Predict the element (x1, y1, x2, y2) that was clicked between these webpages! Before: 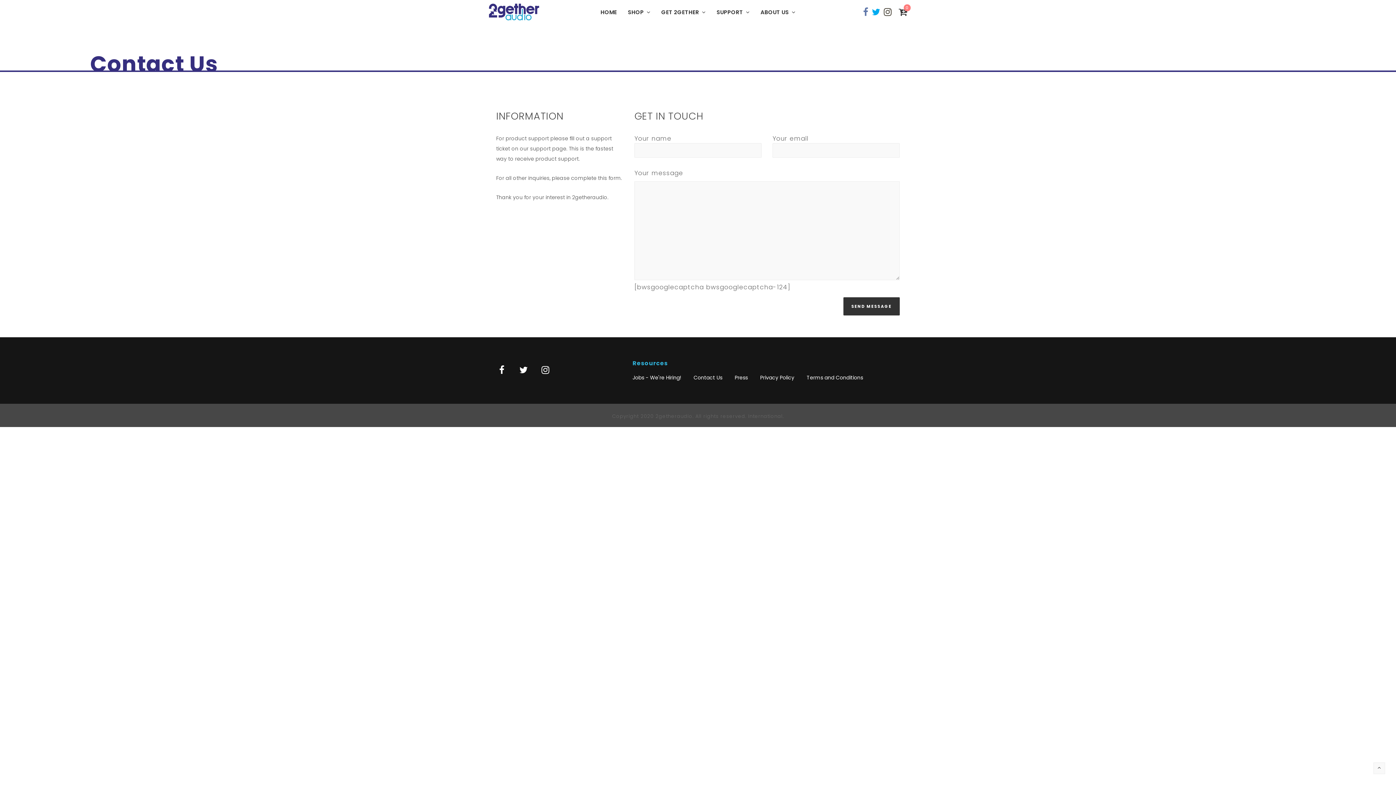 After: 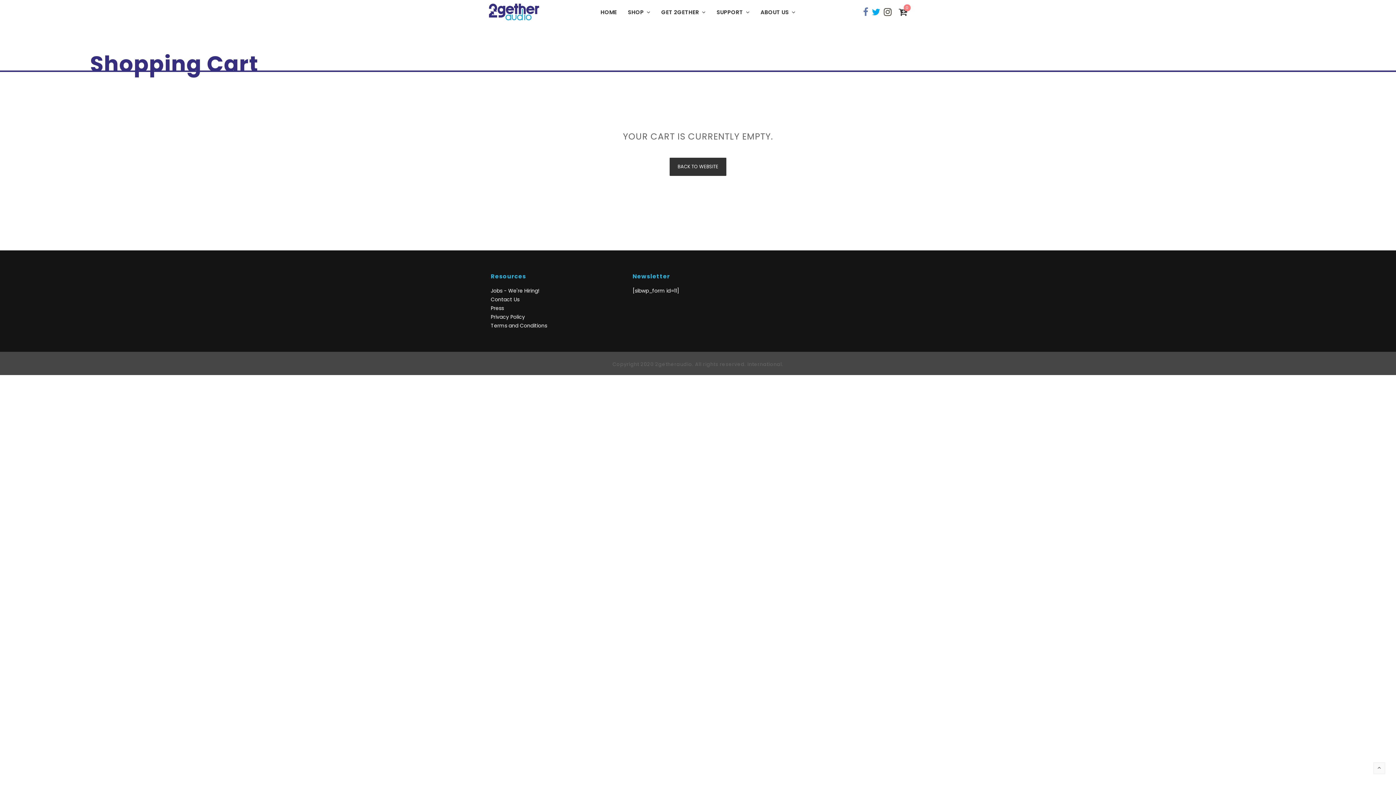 Action: bbox: (895, 3, 910, 20)